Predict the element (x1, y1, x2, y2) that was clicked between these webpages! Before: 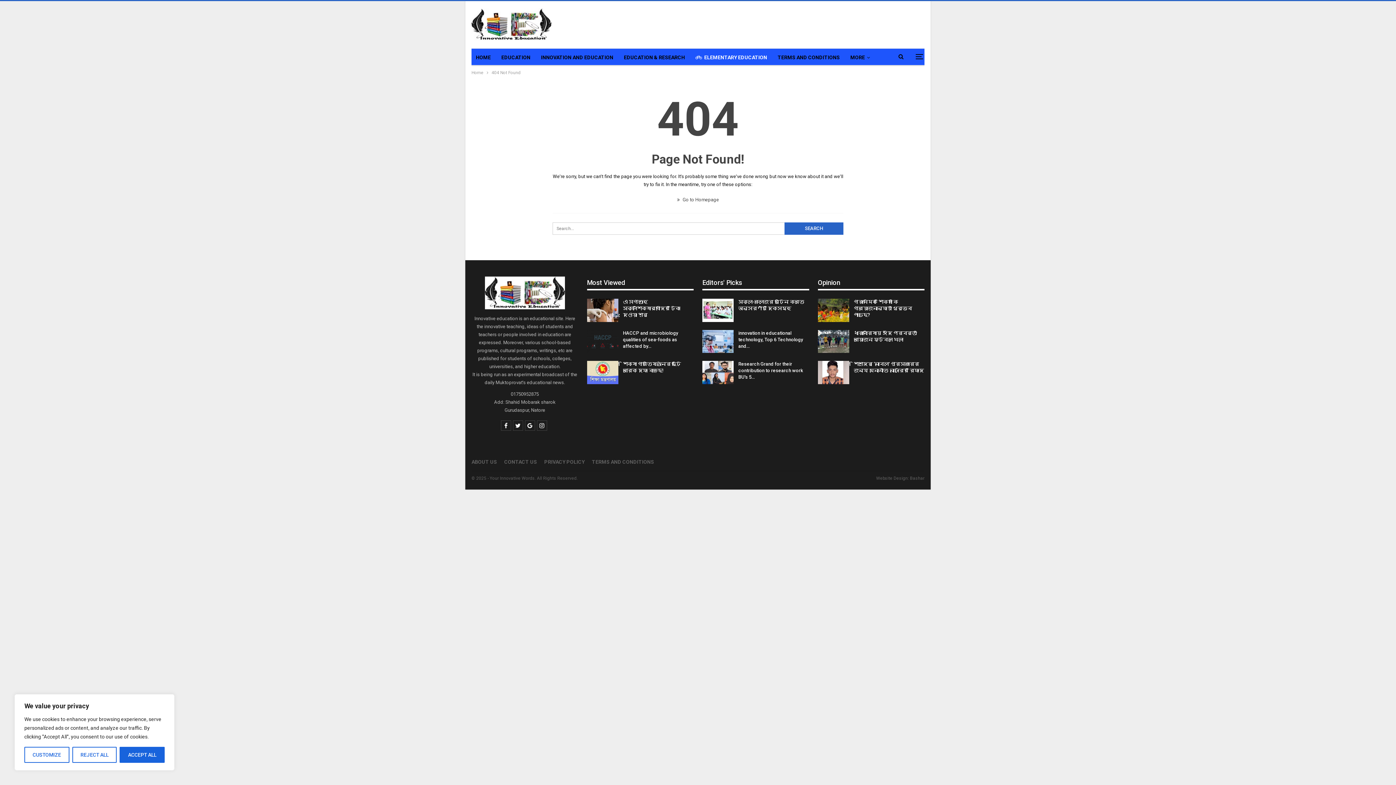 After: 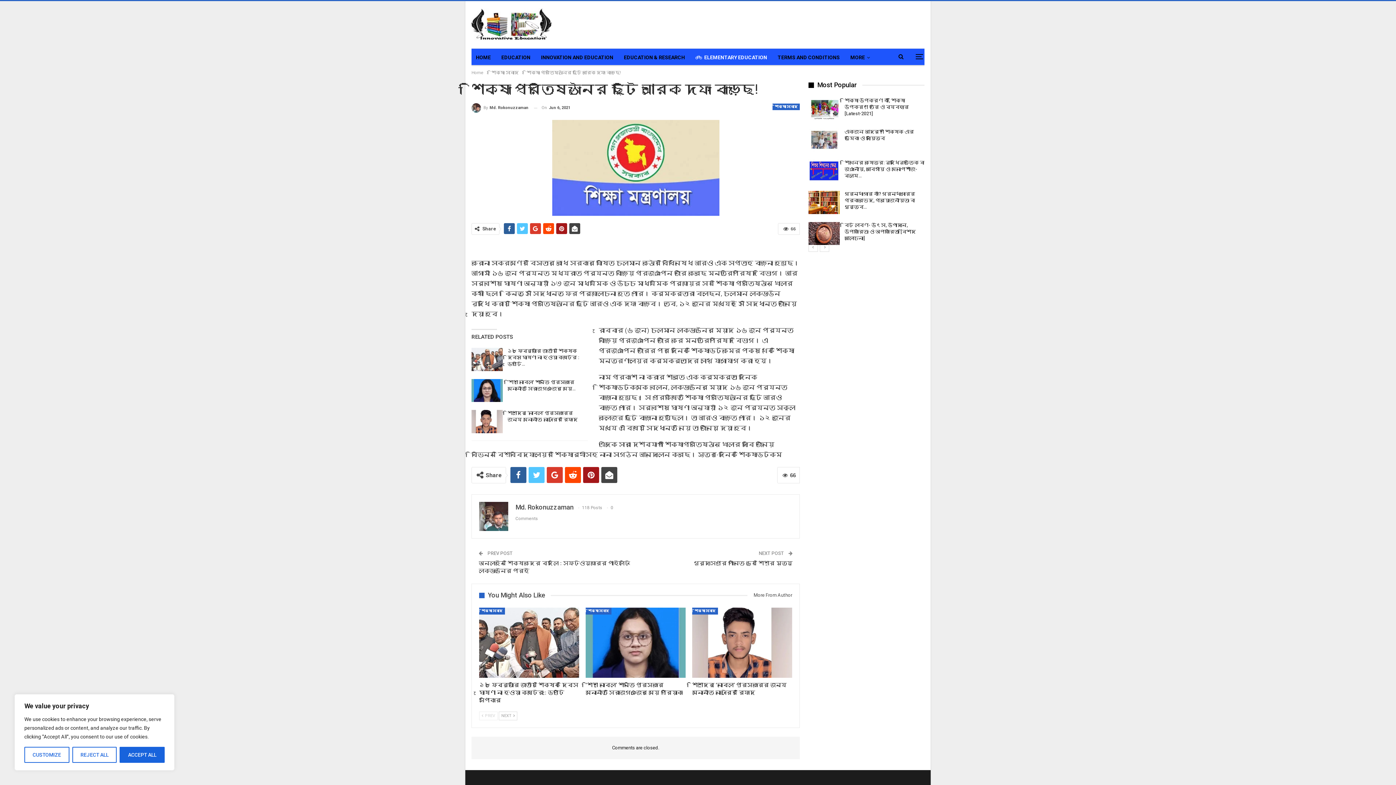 Action: bbox: (587, 361, 618, 384)